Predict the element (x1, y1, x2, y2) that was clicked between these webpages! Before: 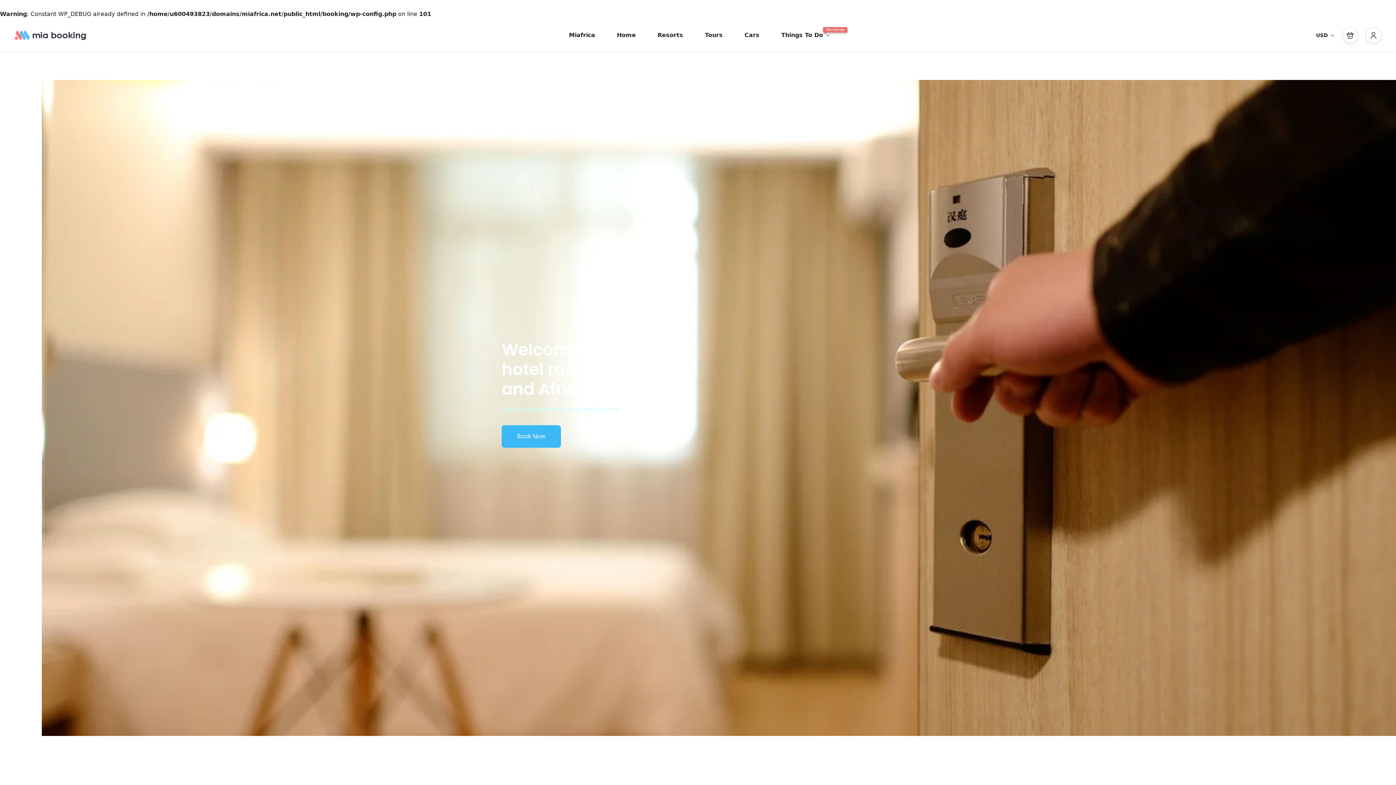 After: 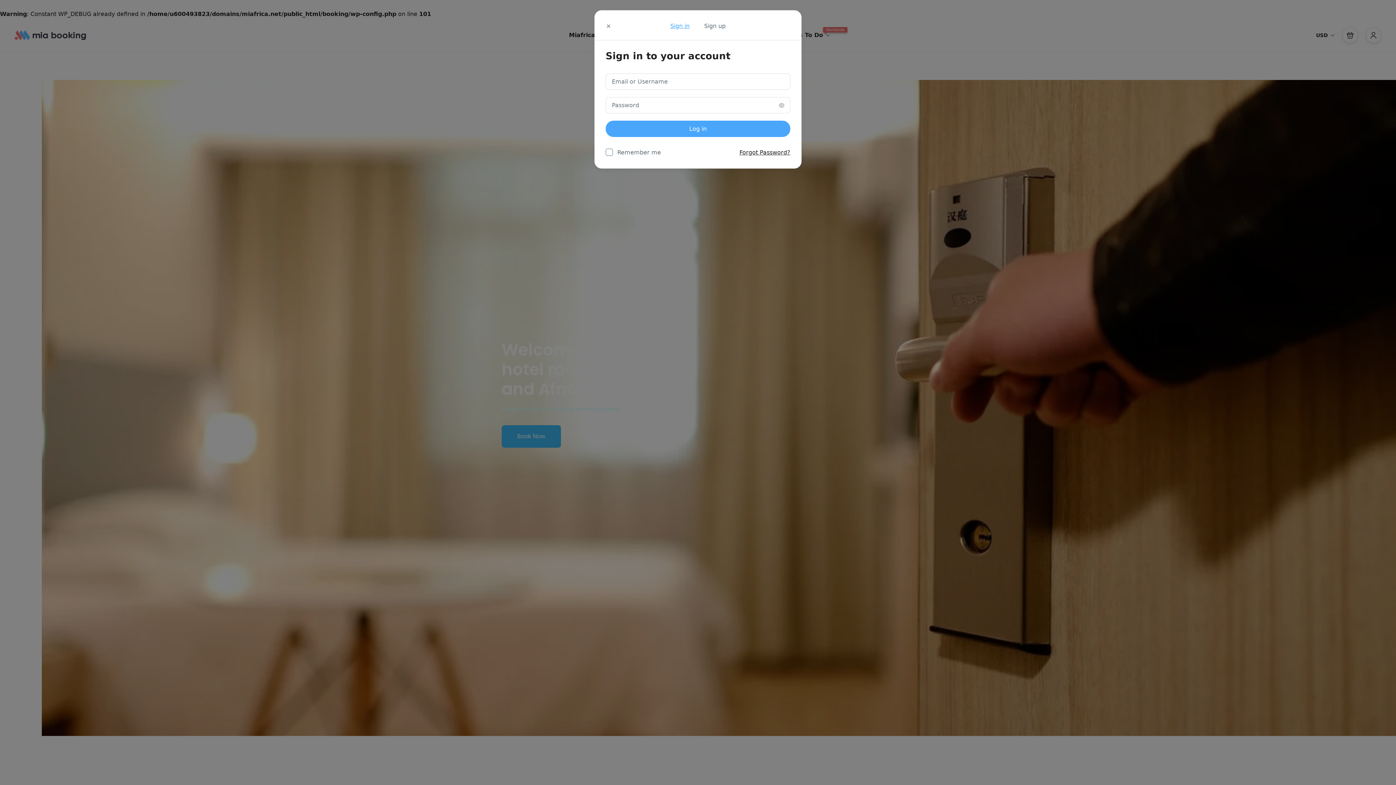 Action: bbox: (1365, 27, 1381, 43)